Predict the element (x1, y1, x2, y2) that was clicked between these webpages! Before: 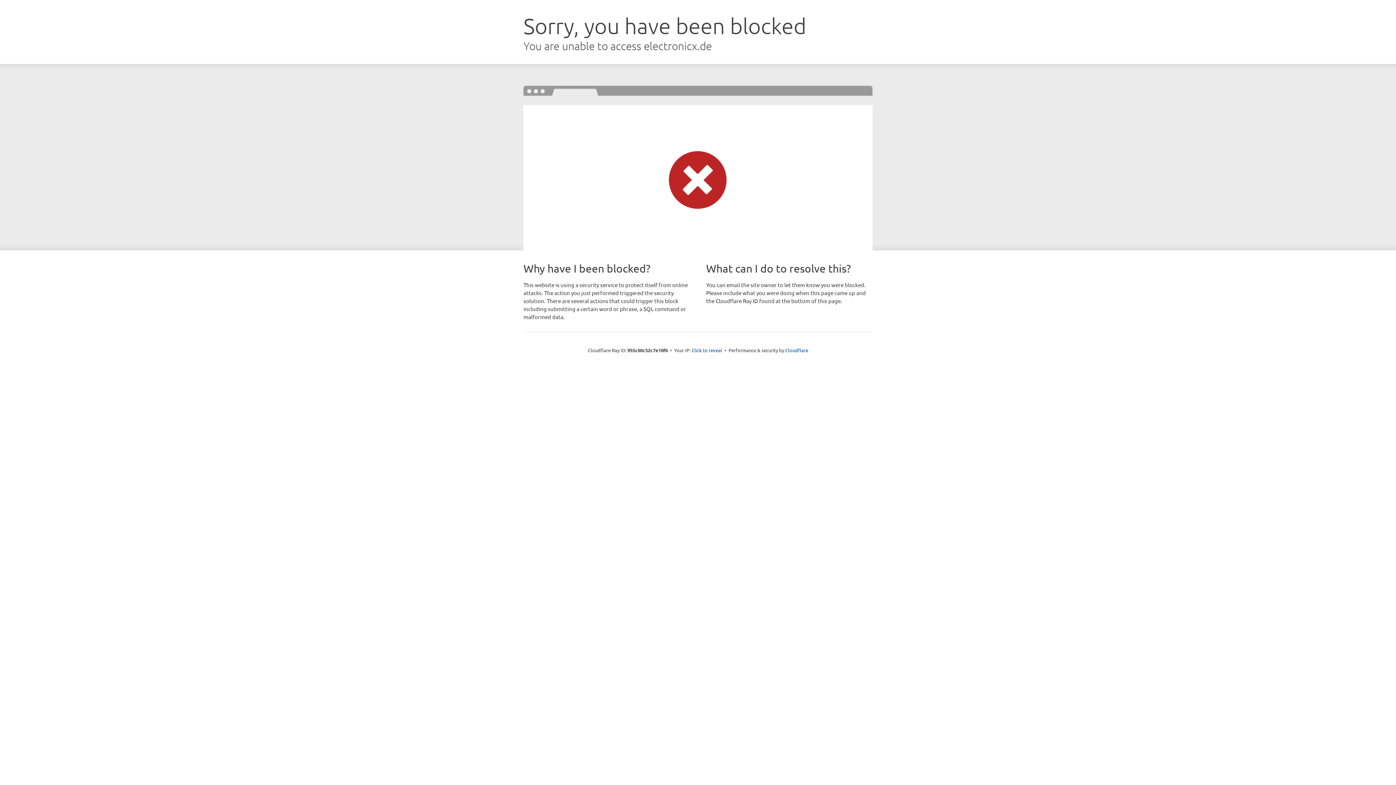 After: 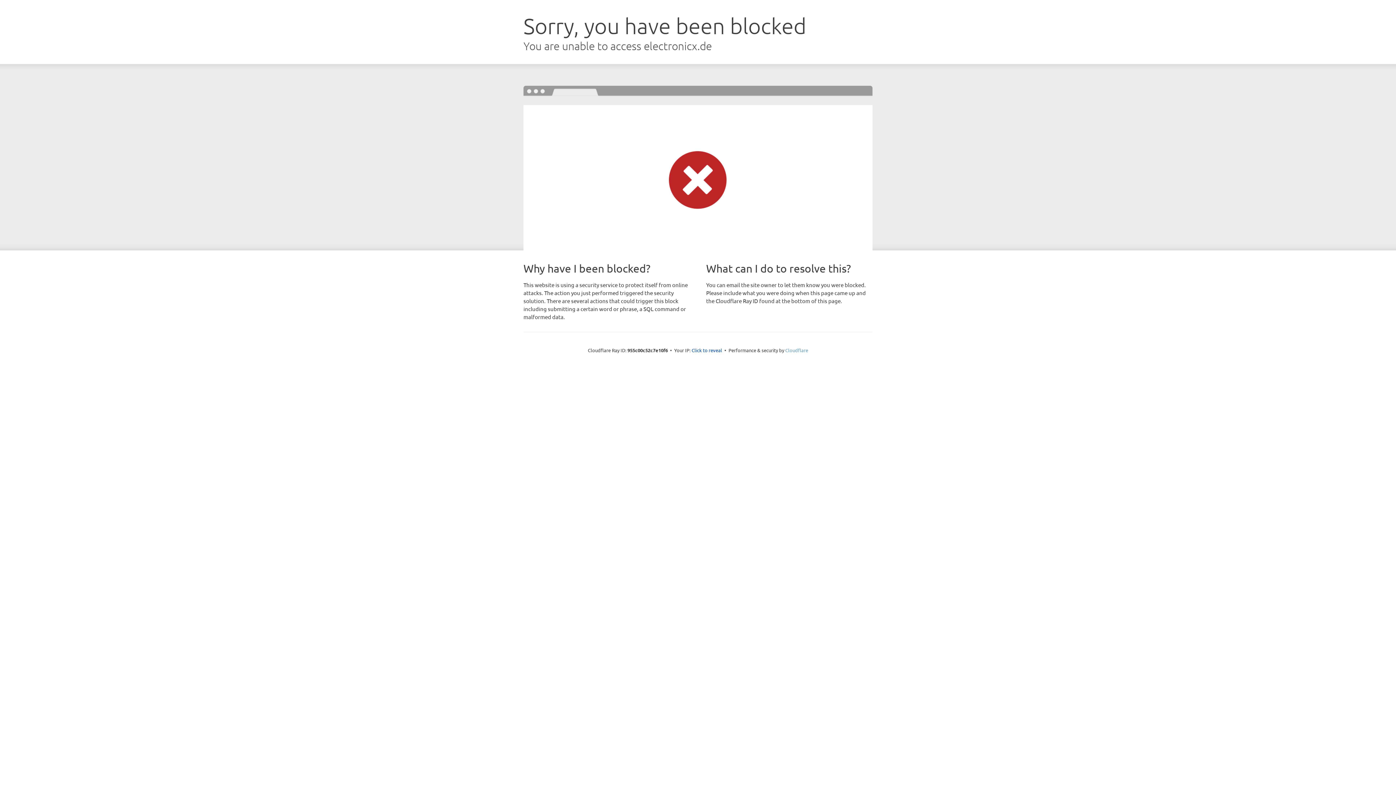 Action: bbox: (785, 347, 808, 353) label: Cloudflare